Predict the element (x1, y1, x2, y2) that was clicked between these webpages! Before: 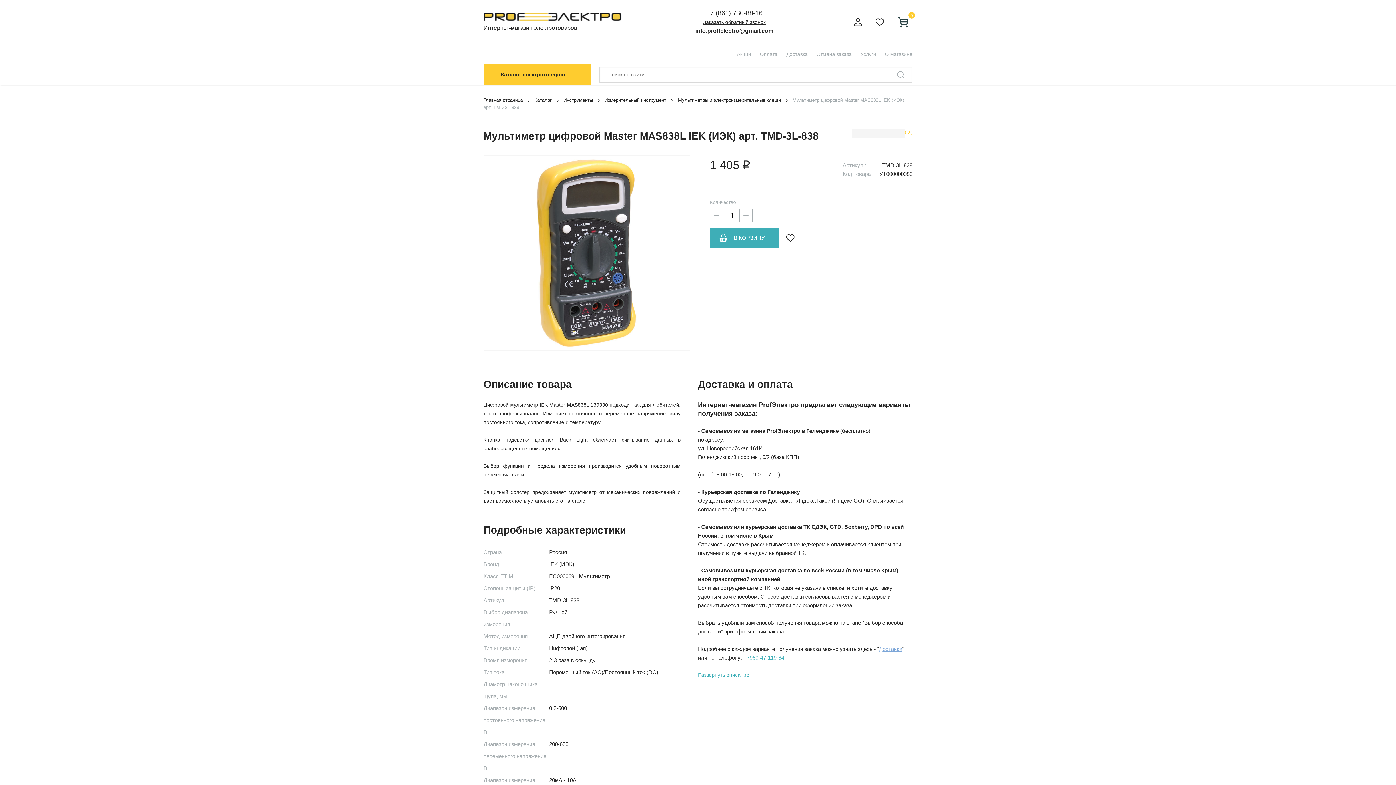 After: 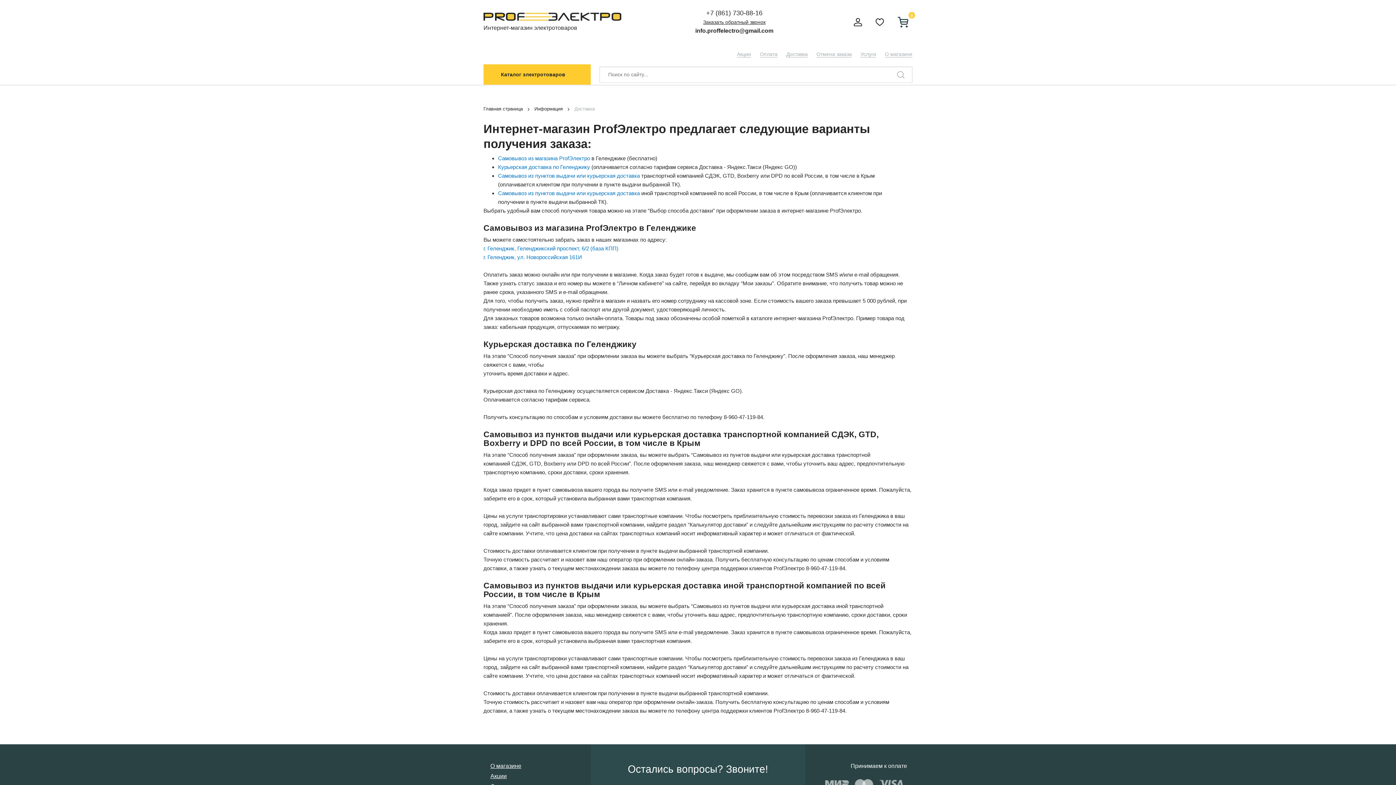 Action: label: Доставка bbox: (786, 51, 808, 57)